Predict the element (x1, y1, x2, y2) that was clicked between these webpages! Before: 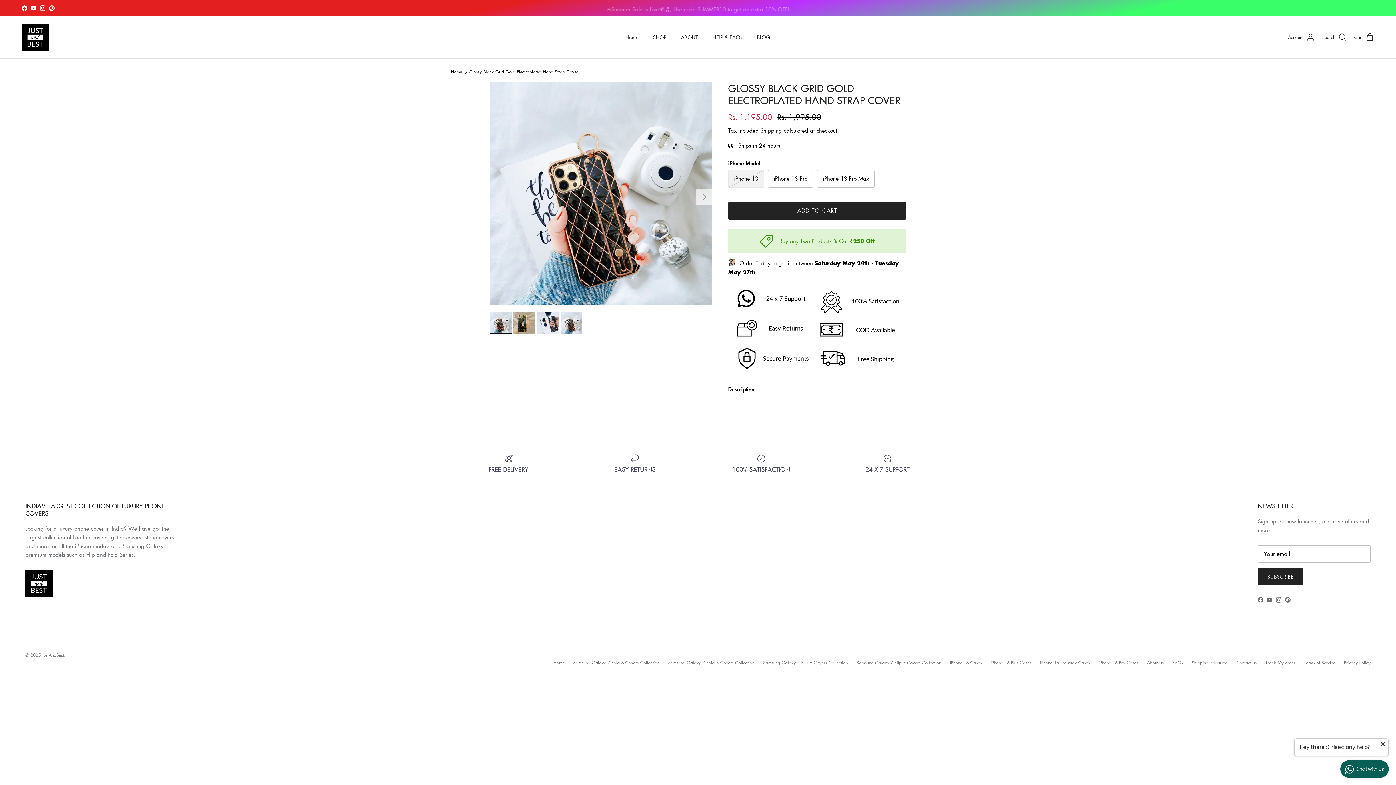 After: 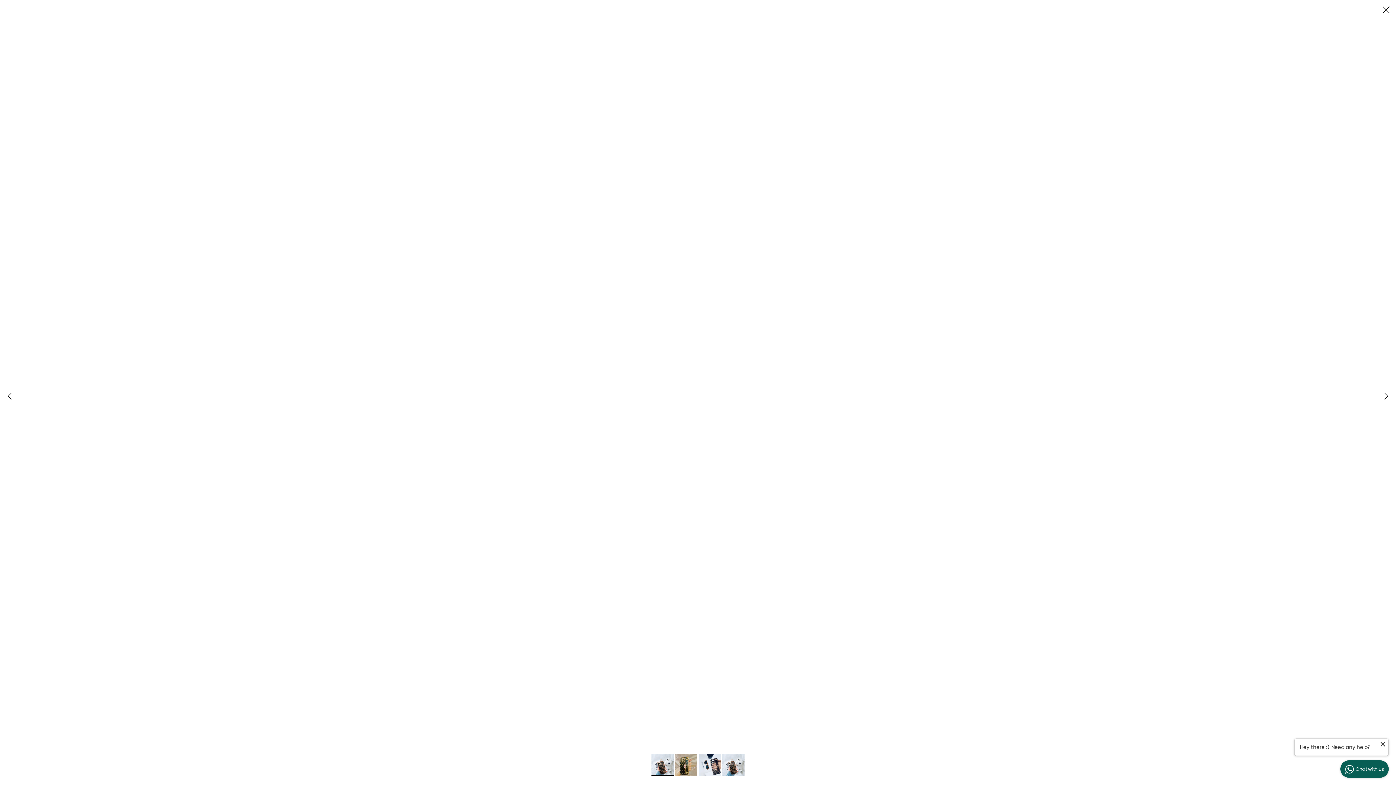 Action: bbox: (489, 82, 712, 304) label: Load image 1 in gallery view